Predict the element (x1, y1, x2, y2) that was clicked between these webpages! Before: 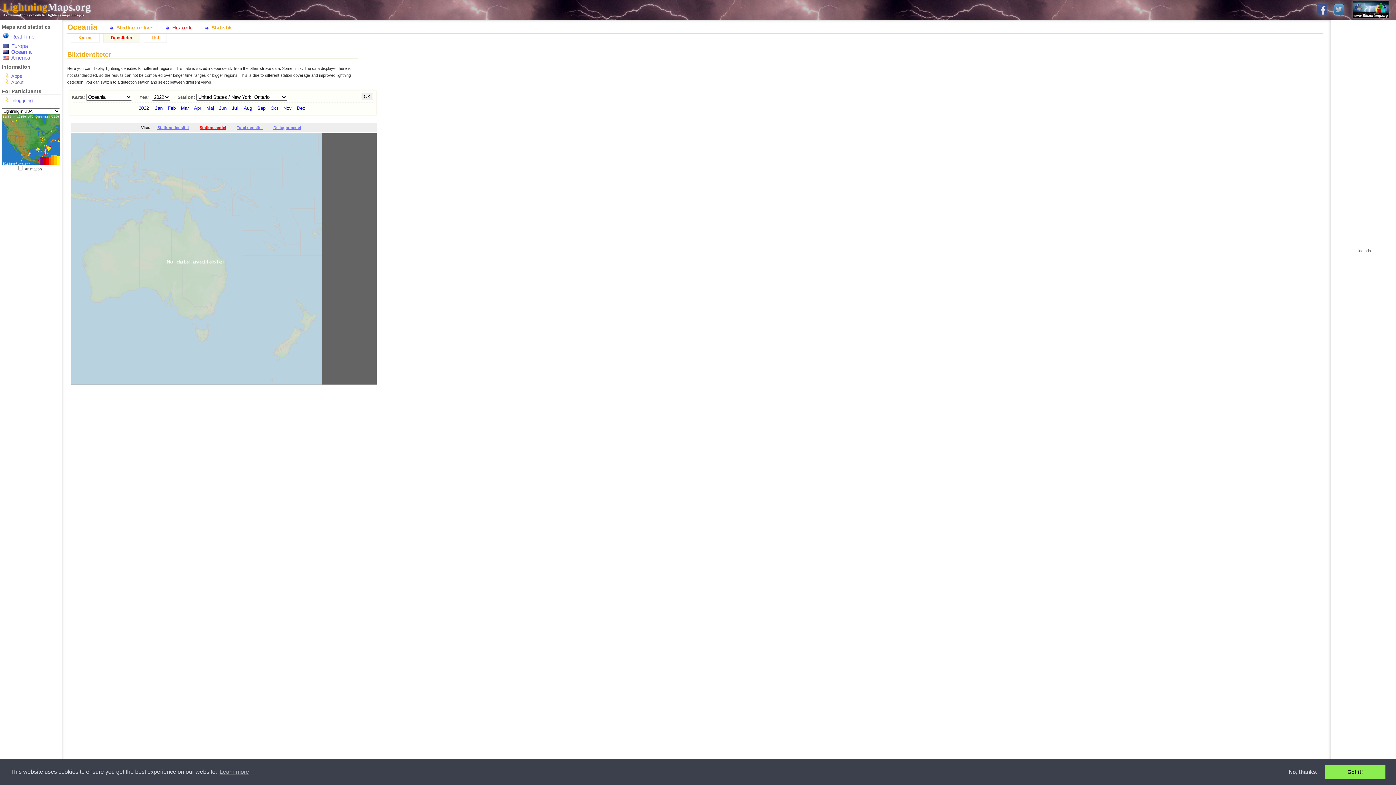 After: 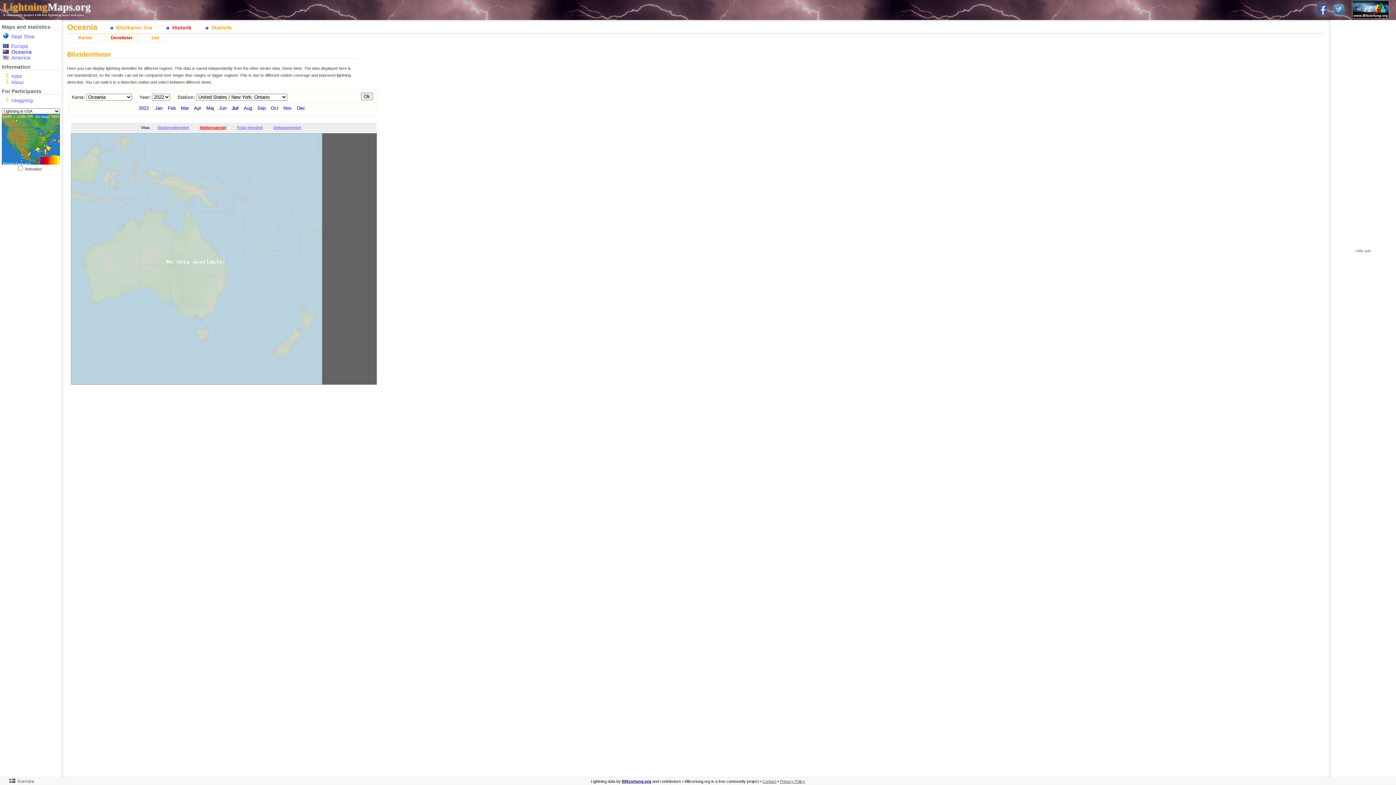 Action: label: dismiss cookie message bbox: (1325, 765, 1385, 779)